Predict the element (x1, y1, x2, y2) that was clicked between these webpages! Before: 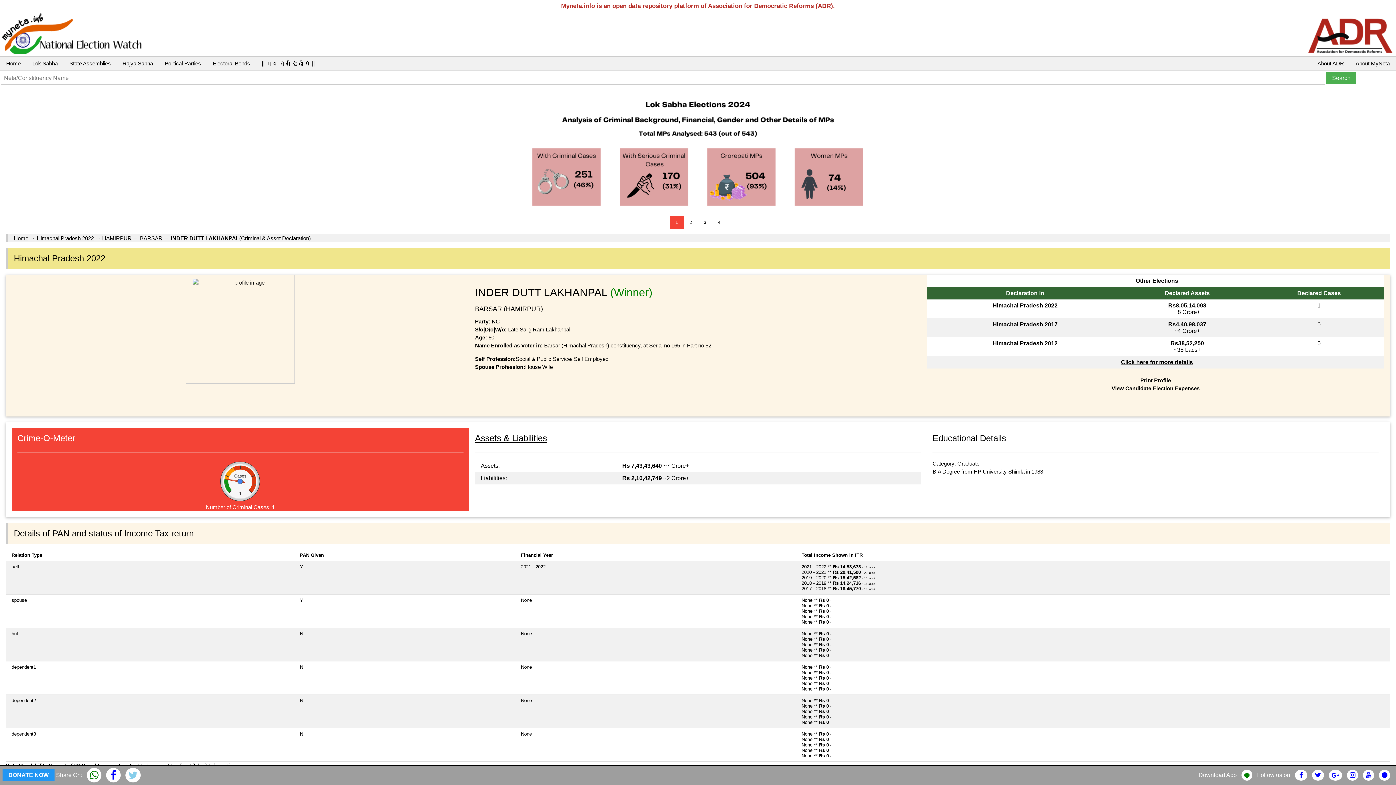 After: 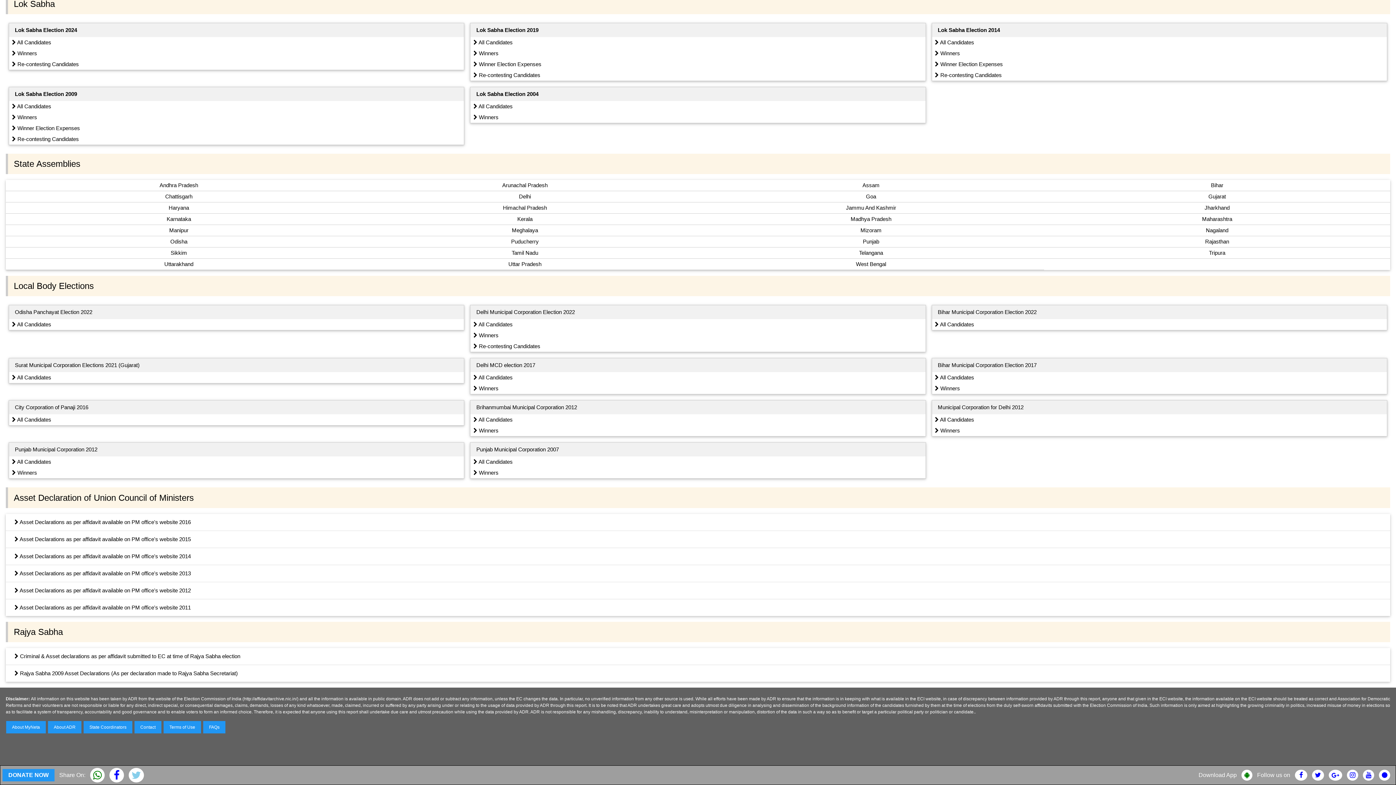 Action: bbox: (63, 56, 116, 70) label: State Assemblies